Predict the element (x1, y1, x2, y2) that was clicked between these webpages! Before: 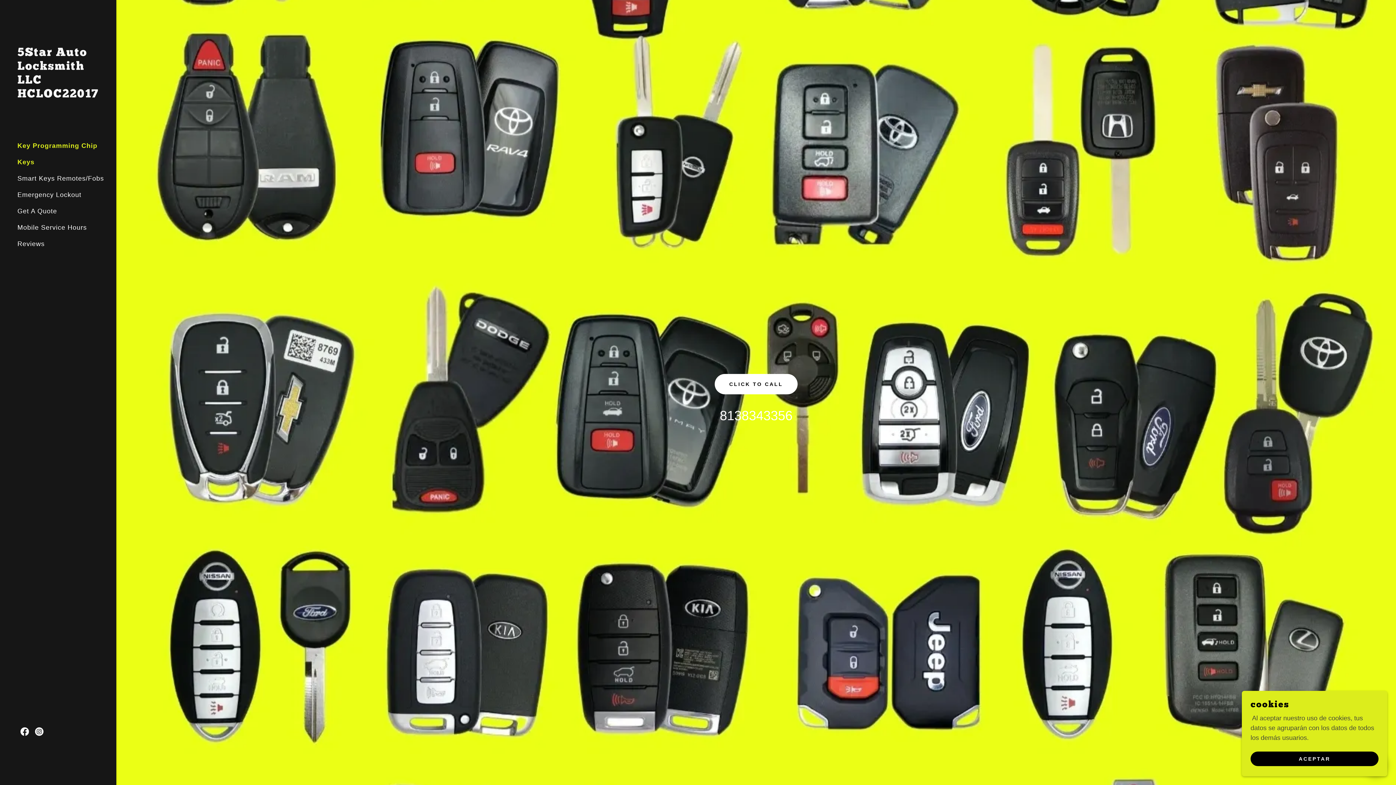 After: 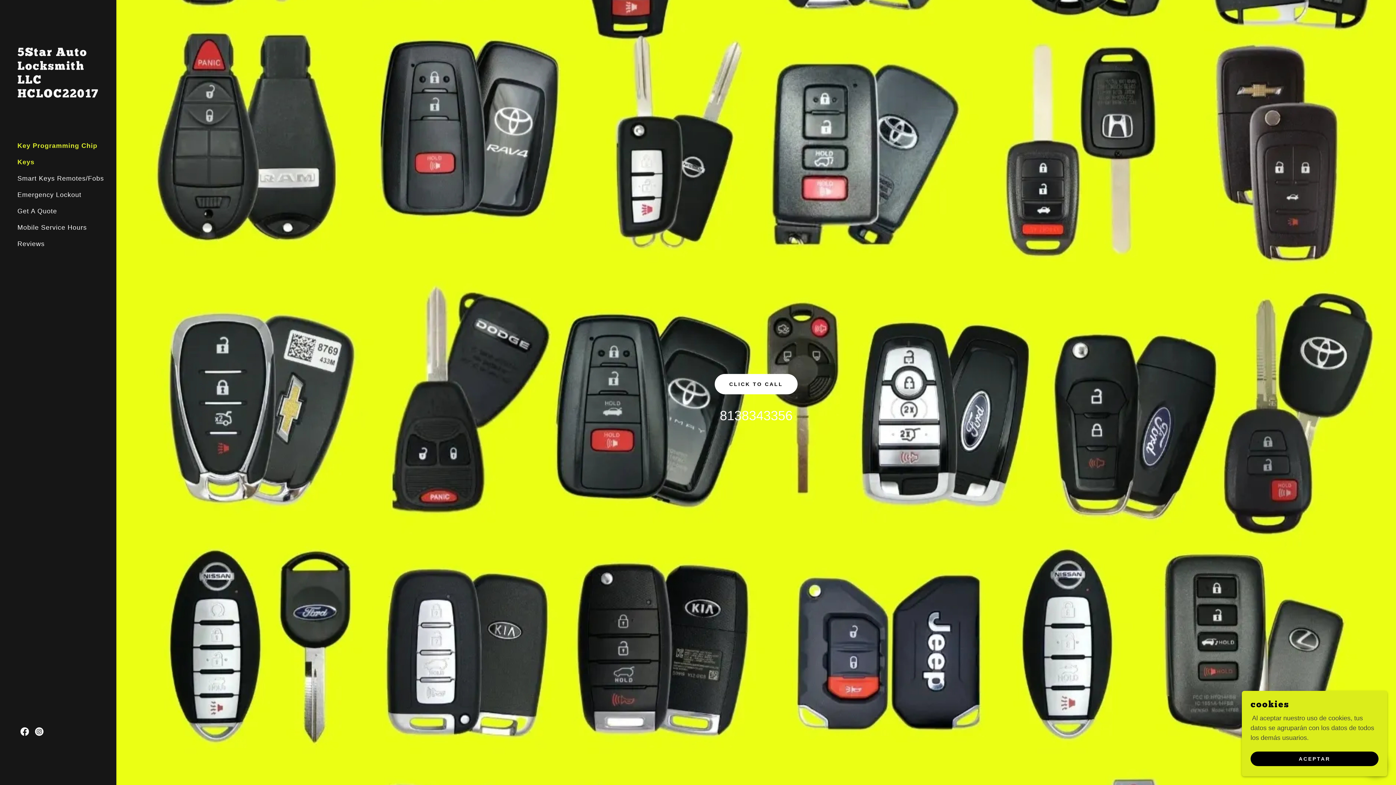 Action: label: 5Star Auto Locksmith LLC
HCLOC22017 bbox: (17, 91, 98, 98)